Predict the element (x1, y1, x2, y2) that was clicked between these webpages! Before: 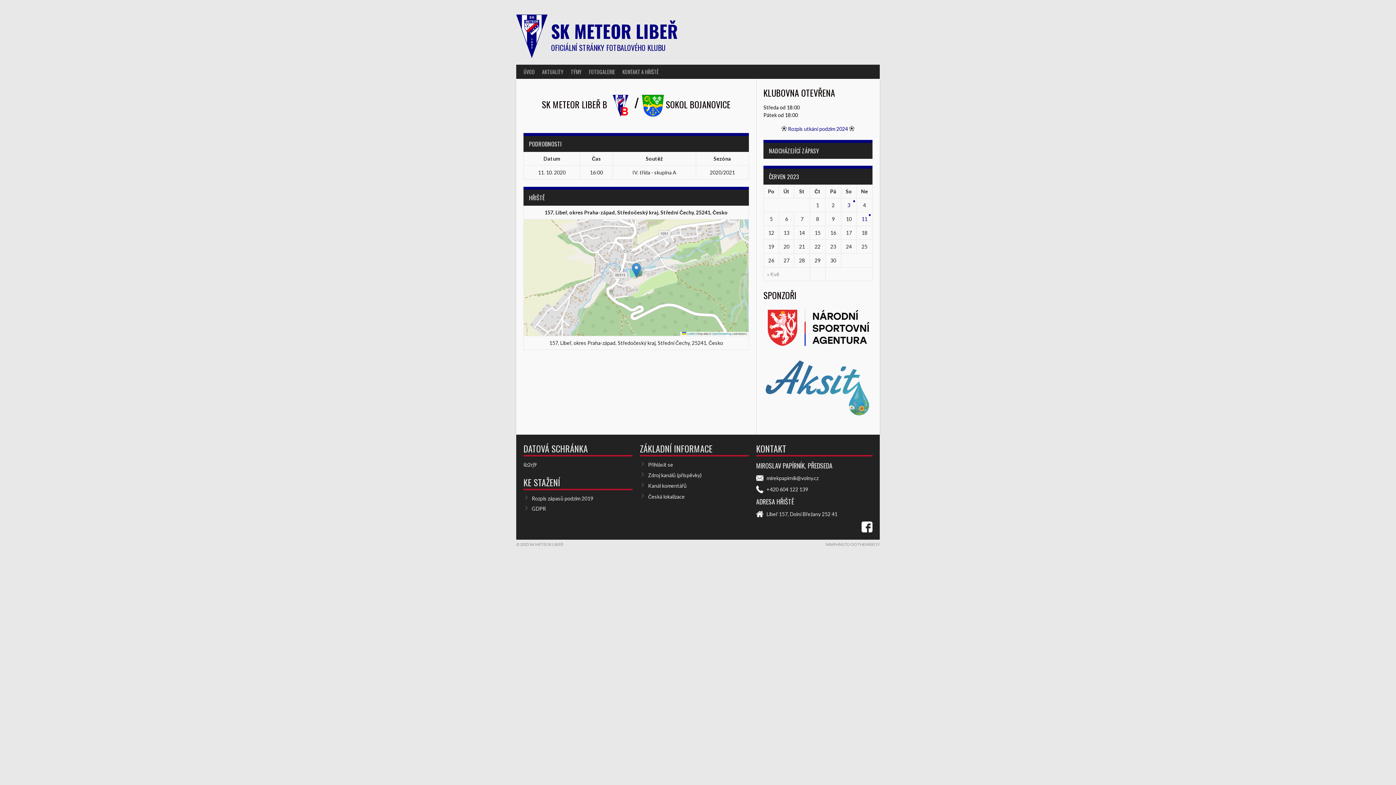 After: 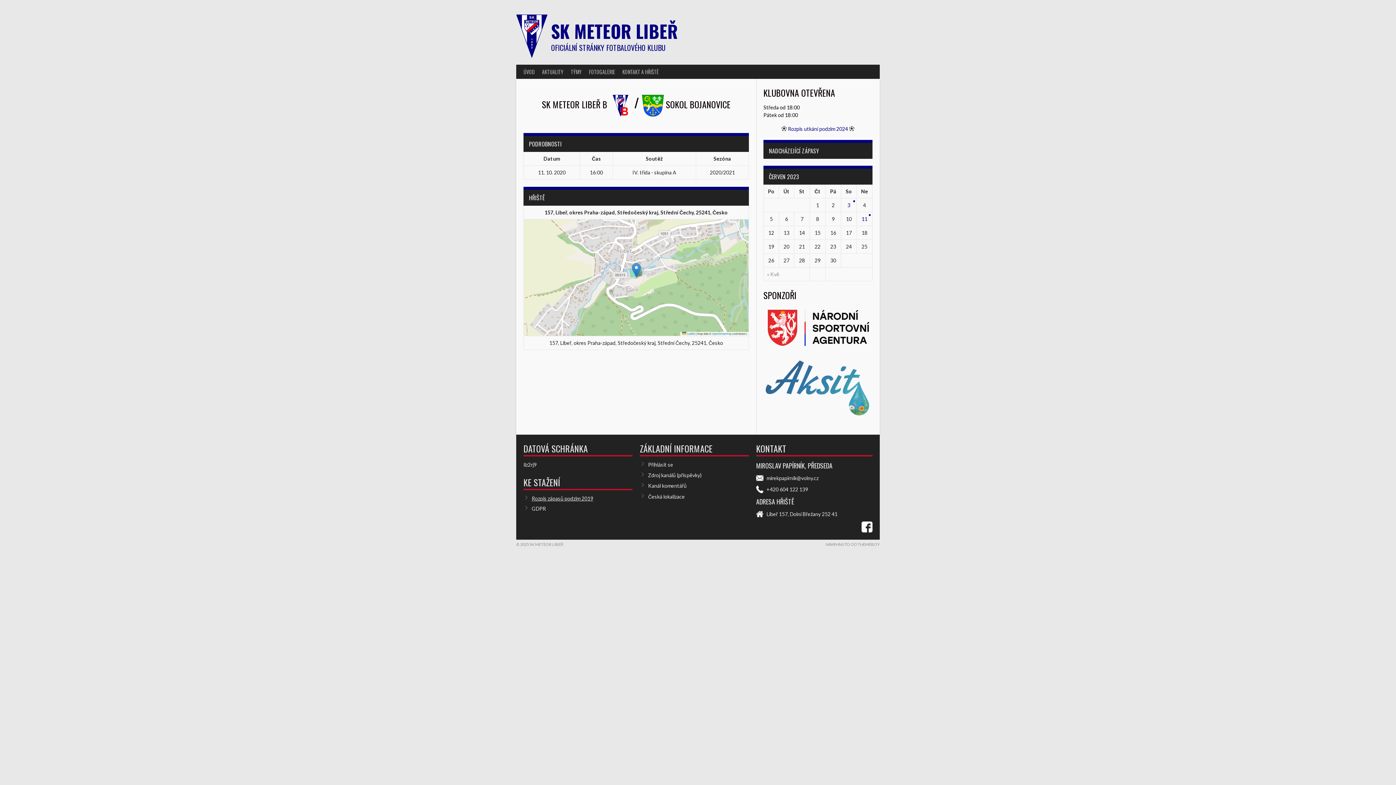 Action: bbox: (531, 495, 593, 501) label: Rozpis zápasů podzim 2019